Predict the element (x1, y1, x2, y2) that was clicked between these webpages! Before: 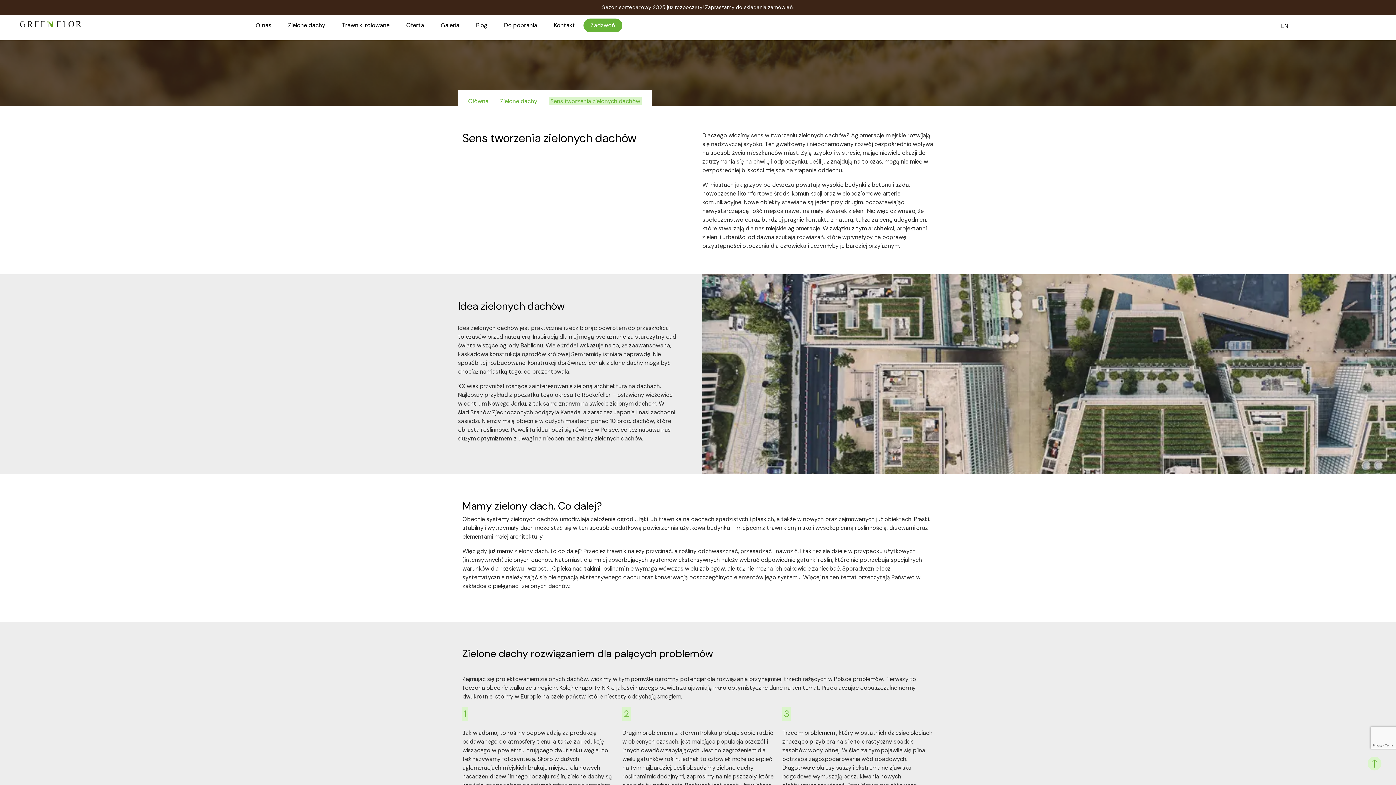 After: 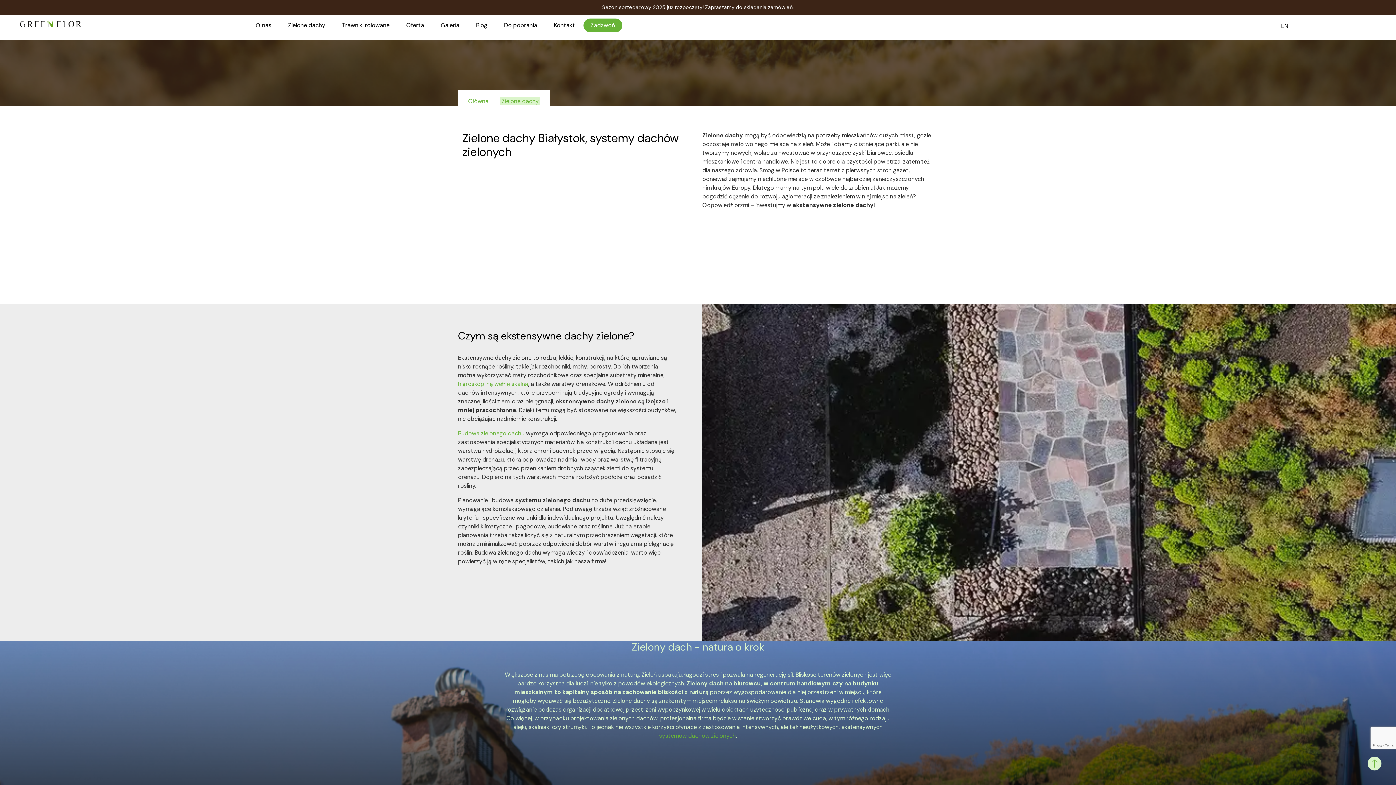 Action: bbox: (280, 20, 332, 30) label: Zielone dachy